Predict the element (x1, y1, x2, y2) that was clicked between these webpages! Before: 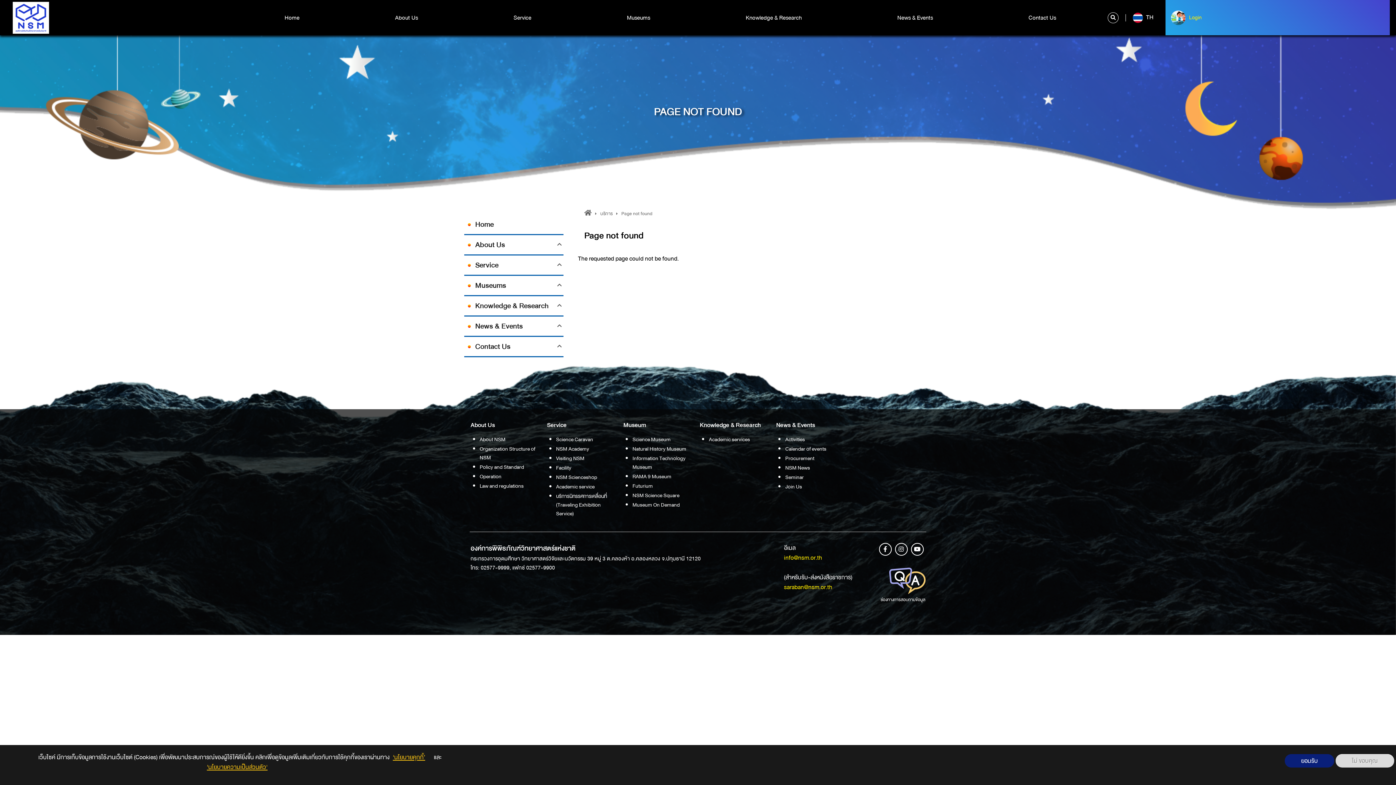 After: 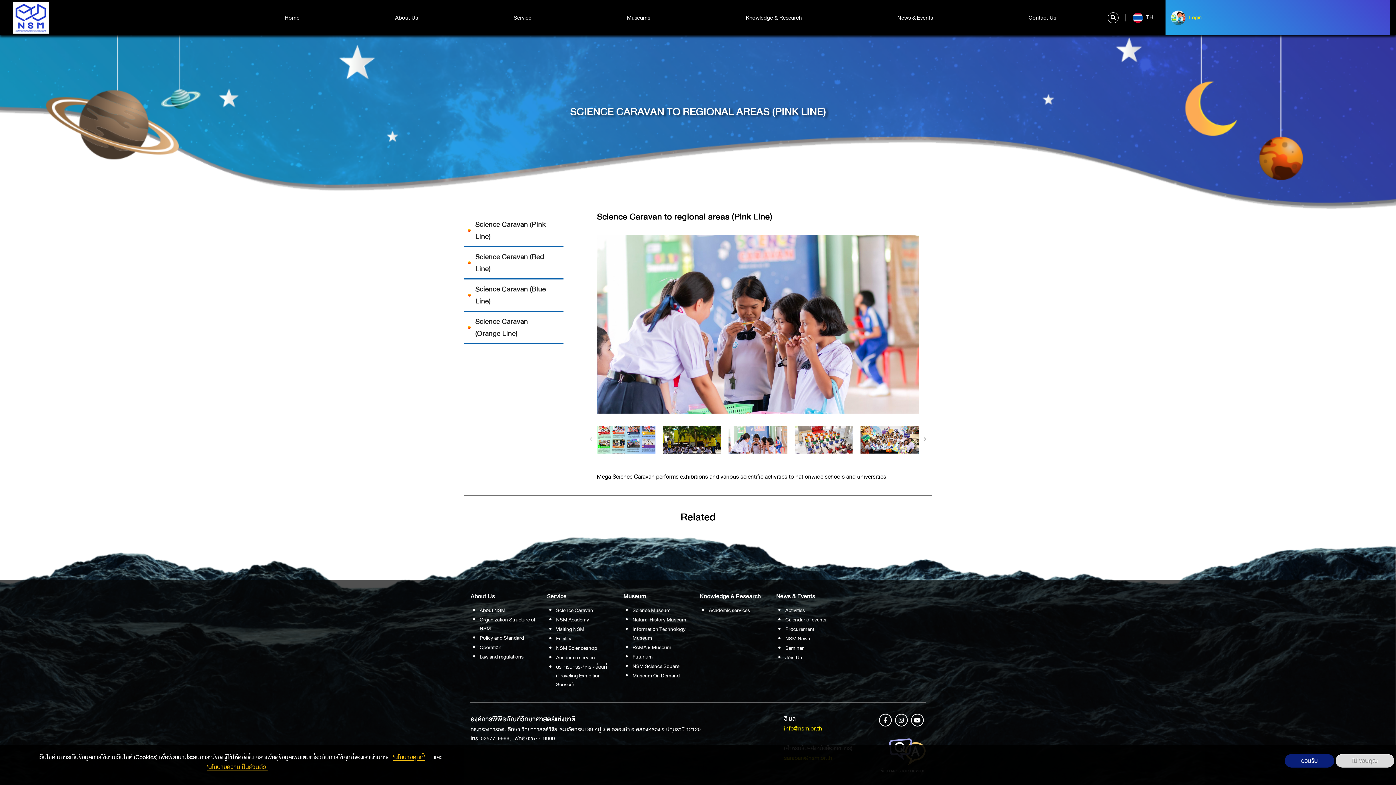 Action: bbox: (556, 435, 614, 443) label: Science Caravan